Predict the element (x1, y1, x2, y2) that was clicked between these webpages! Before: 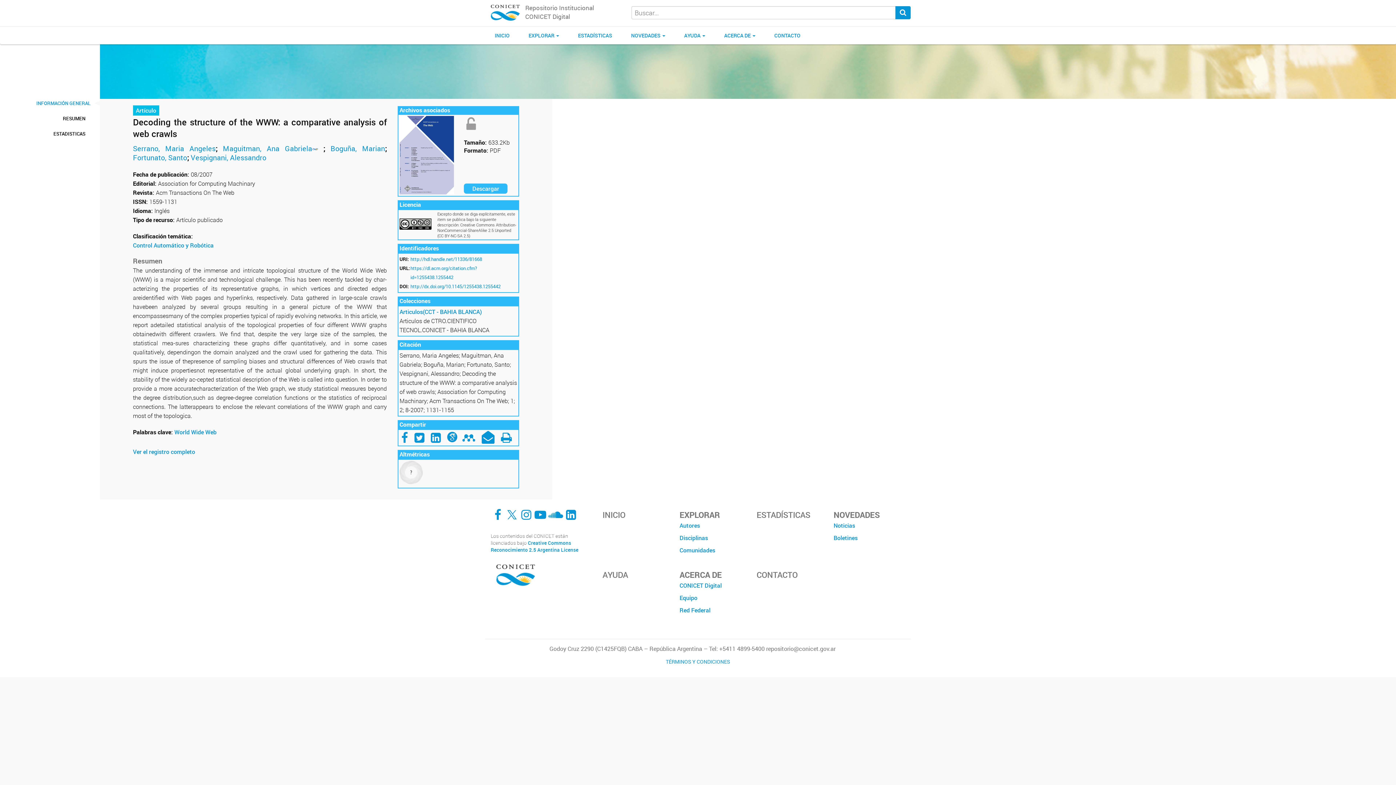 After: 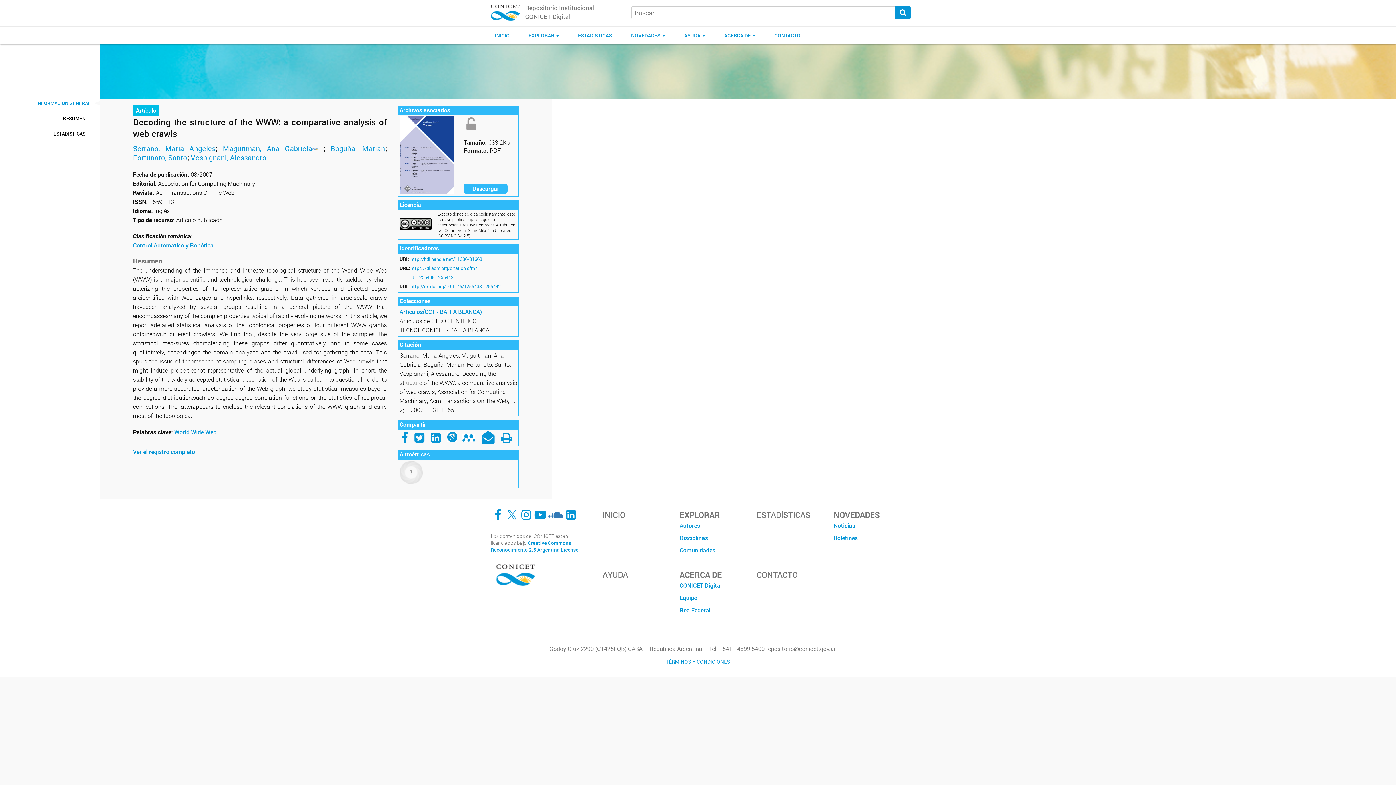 Action: bbox: (548, 509, 563, 521) label: Sound Cloud